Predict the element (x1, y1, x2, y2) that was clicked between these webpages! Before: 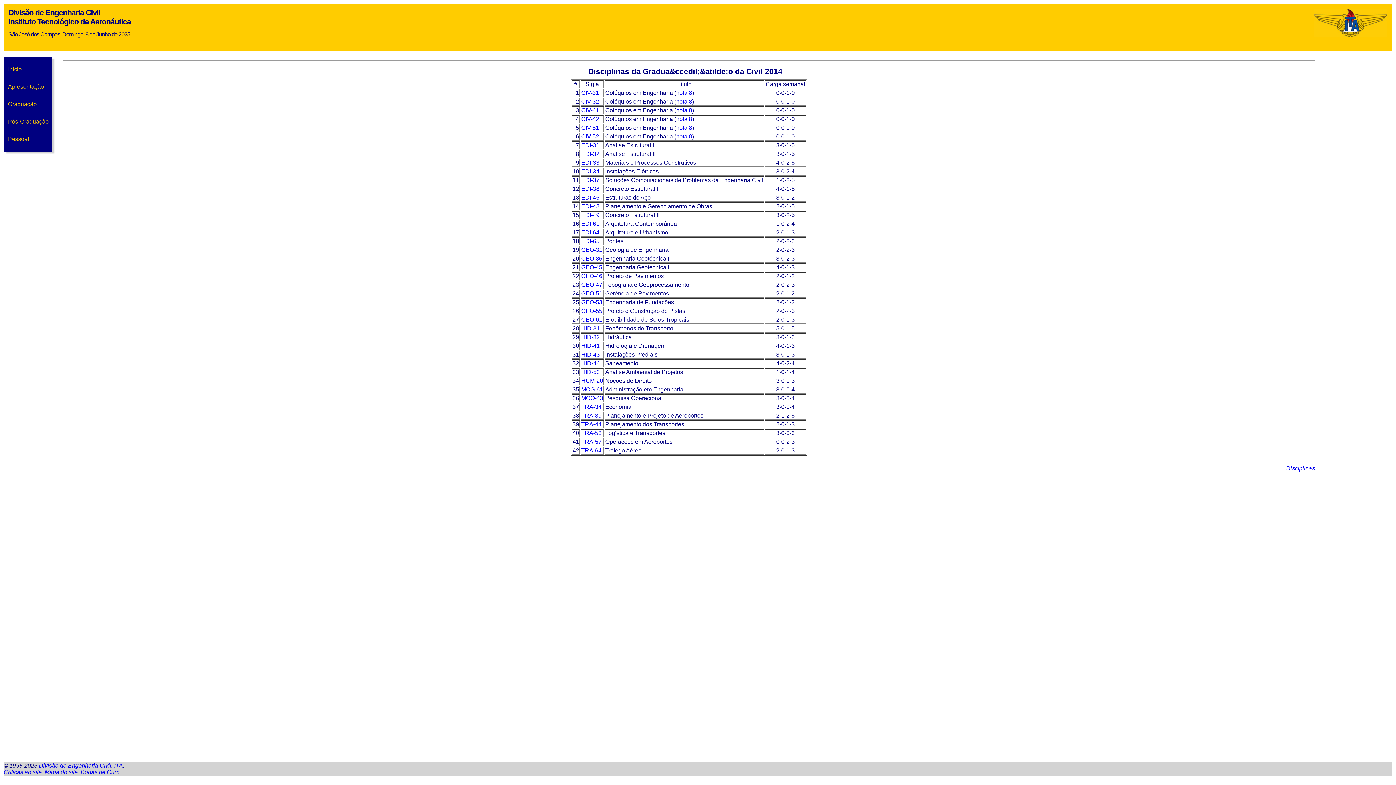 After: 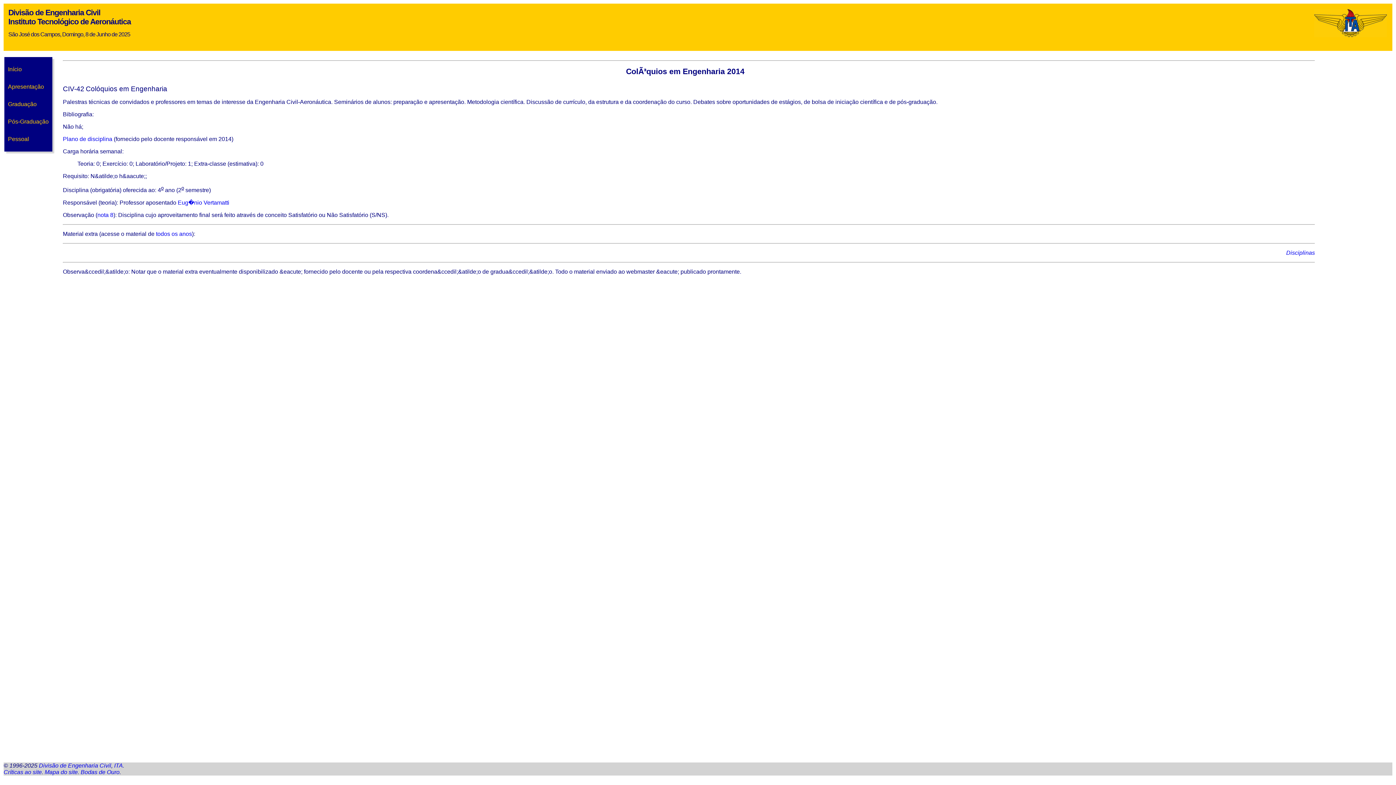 Action: bbox: (581, 116, 599, 122) label: CIV-42